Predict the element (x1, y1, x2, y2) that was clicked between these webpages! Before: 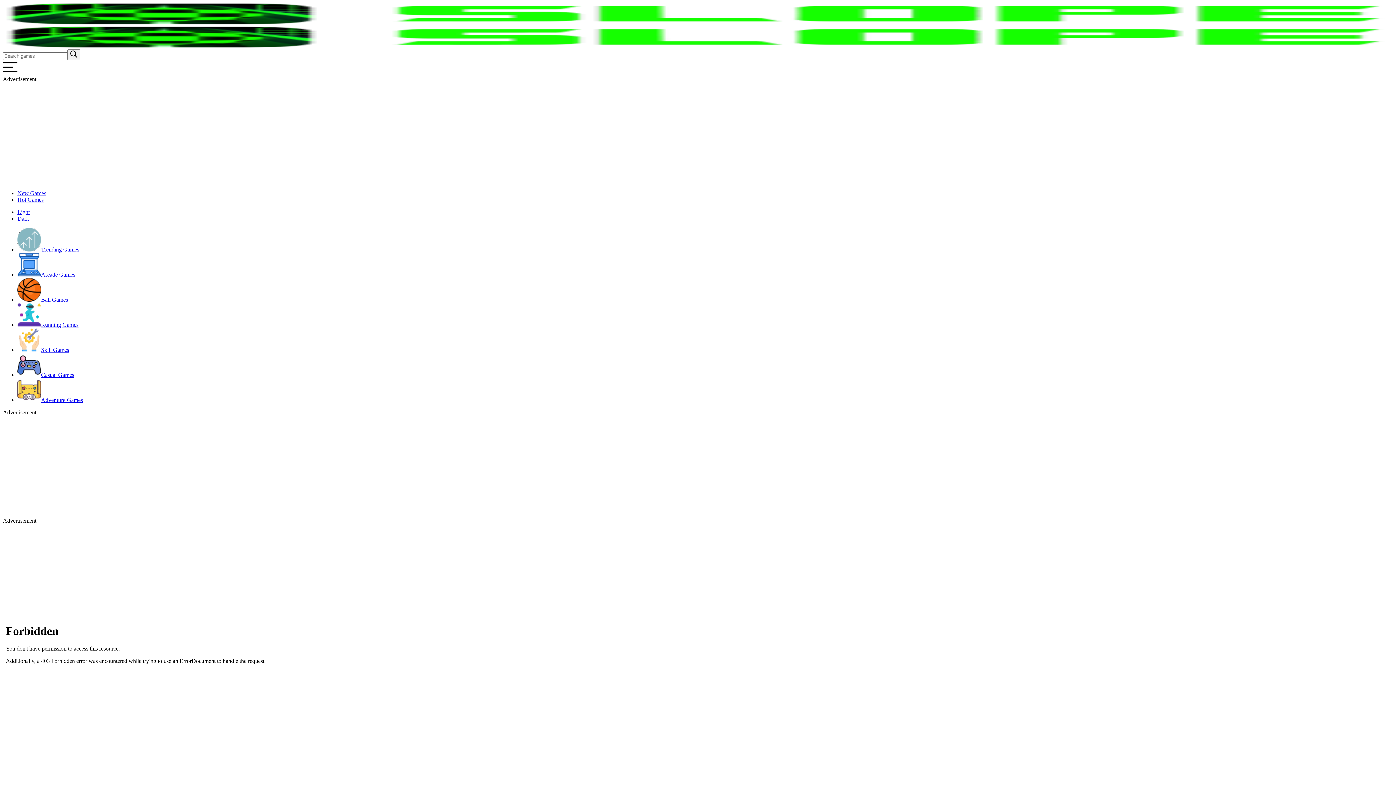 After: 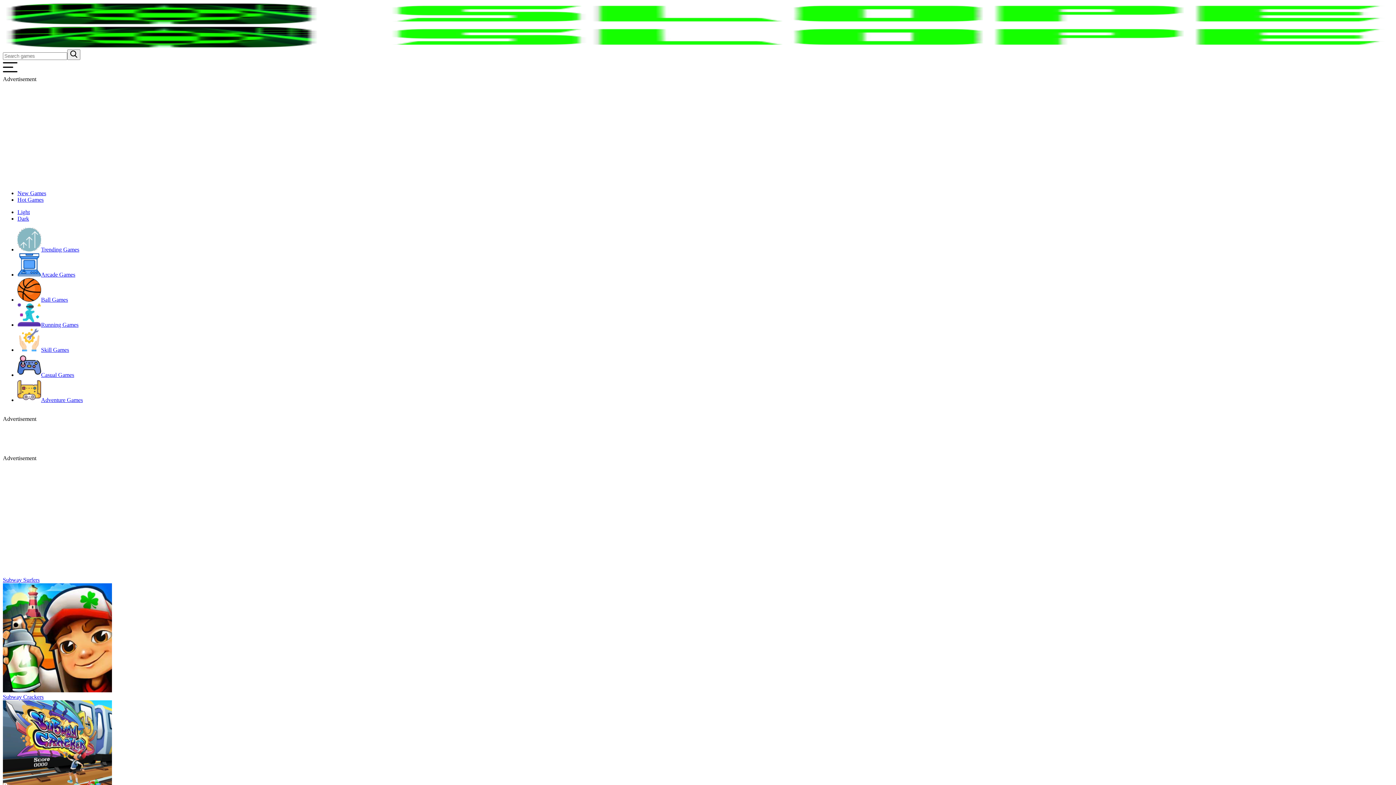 Action: bbox: (17, 321, 78, 328) label: Running Games